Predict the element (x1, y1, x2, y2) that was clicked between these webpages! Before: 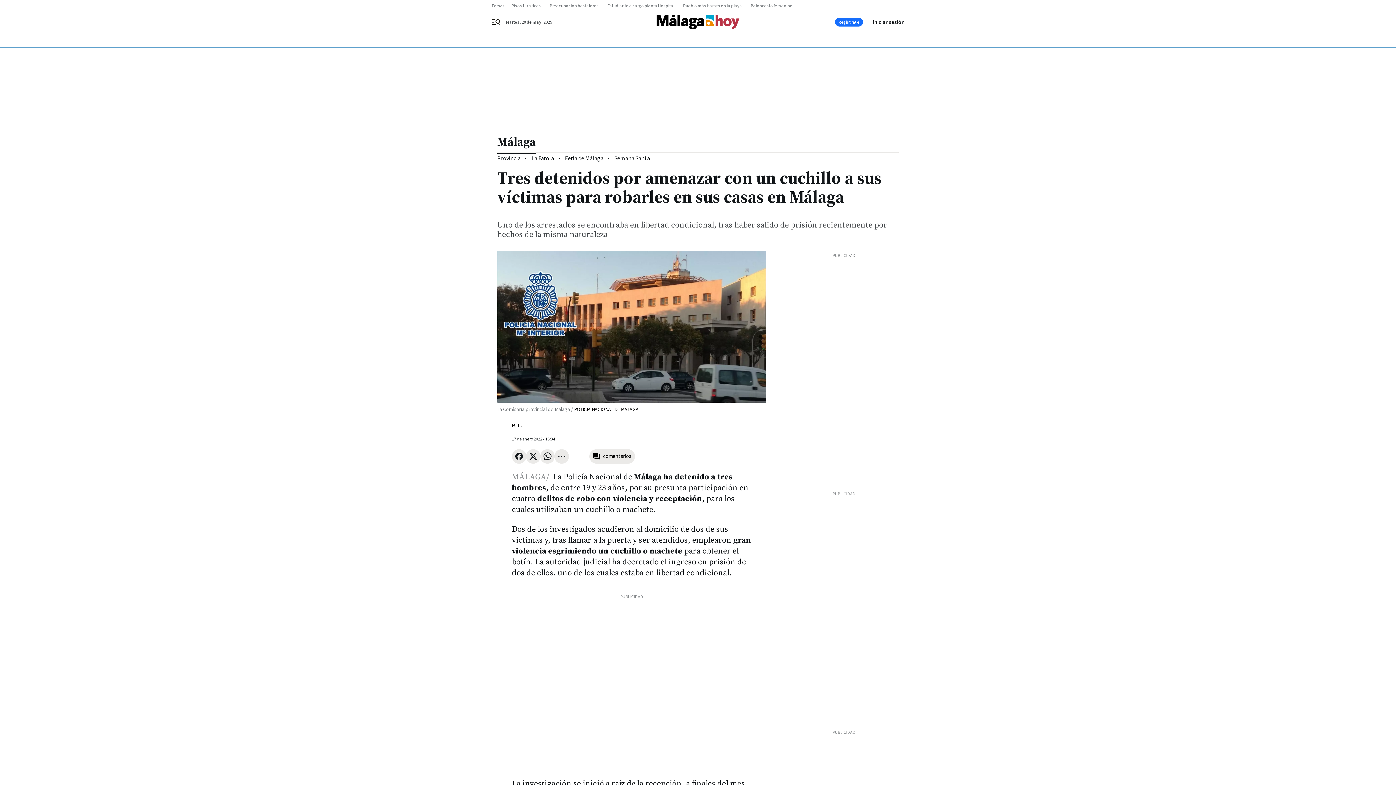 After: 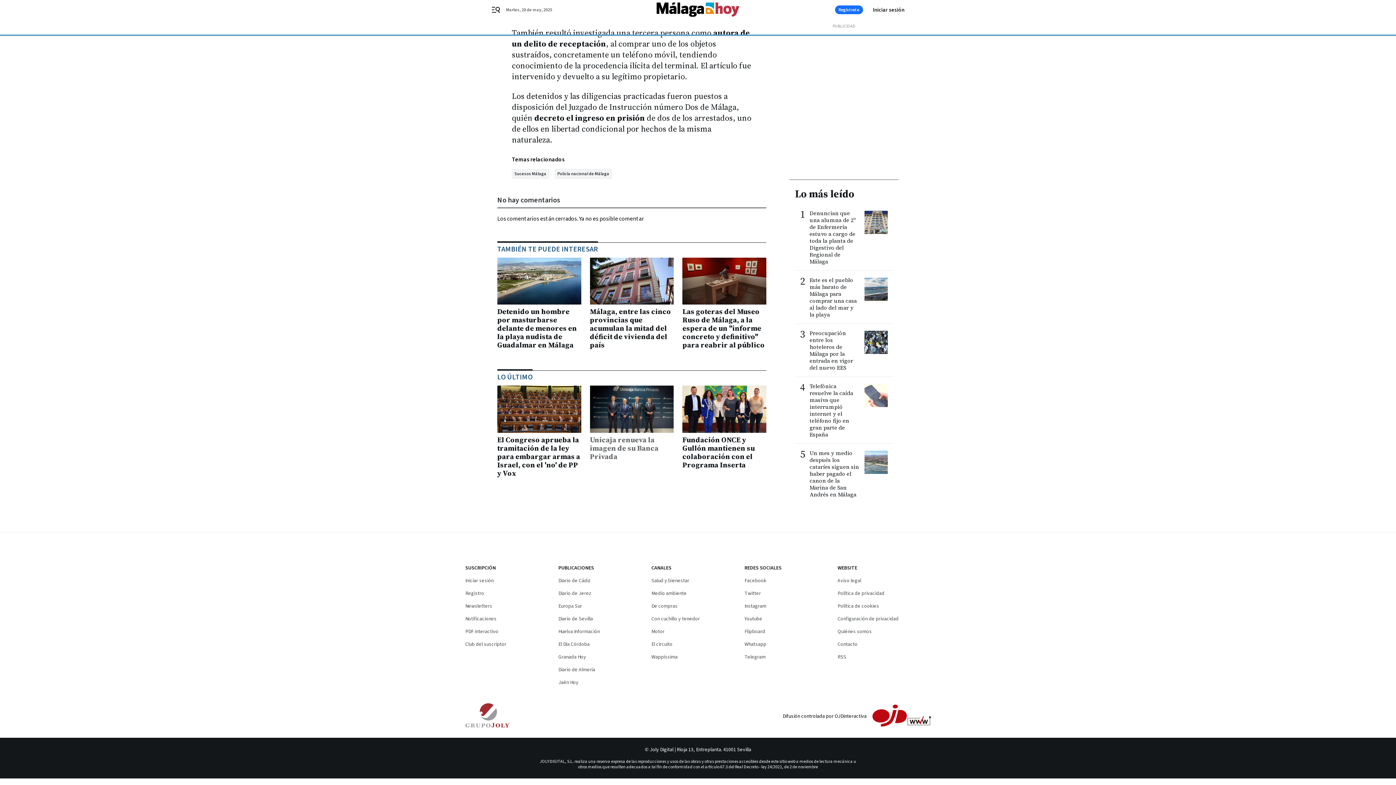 Action: label: comentarios bbox: (589, 449, 635, 463)